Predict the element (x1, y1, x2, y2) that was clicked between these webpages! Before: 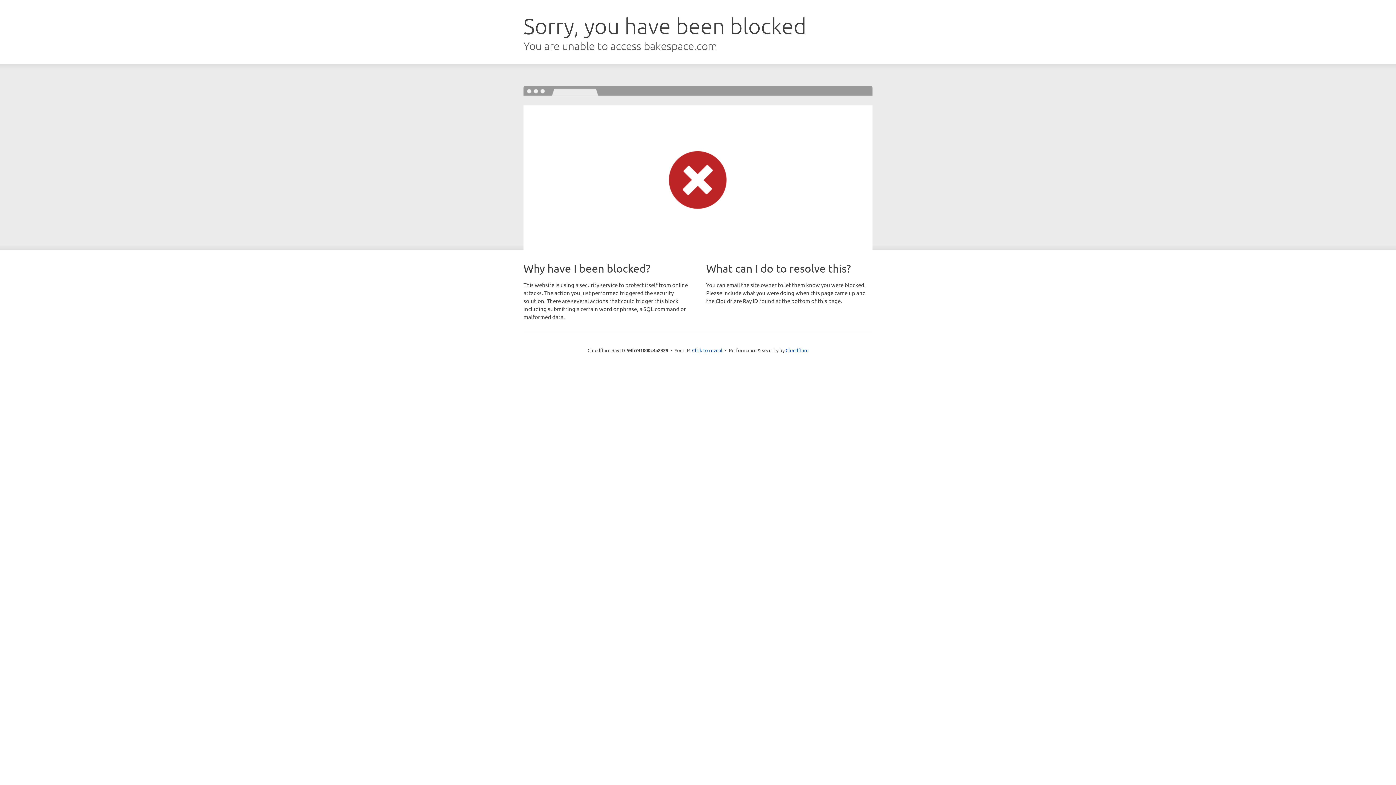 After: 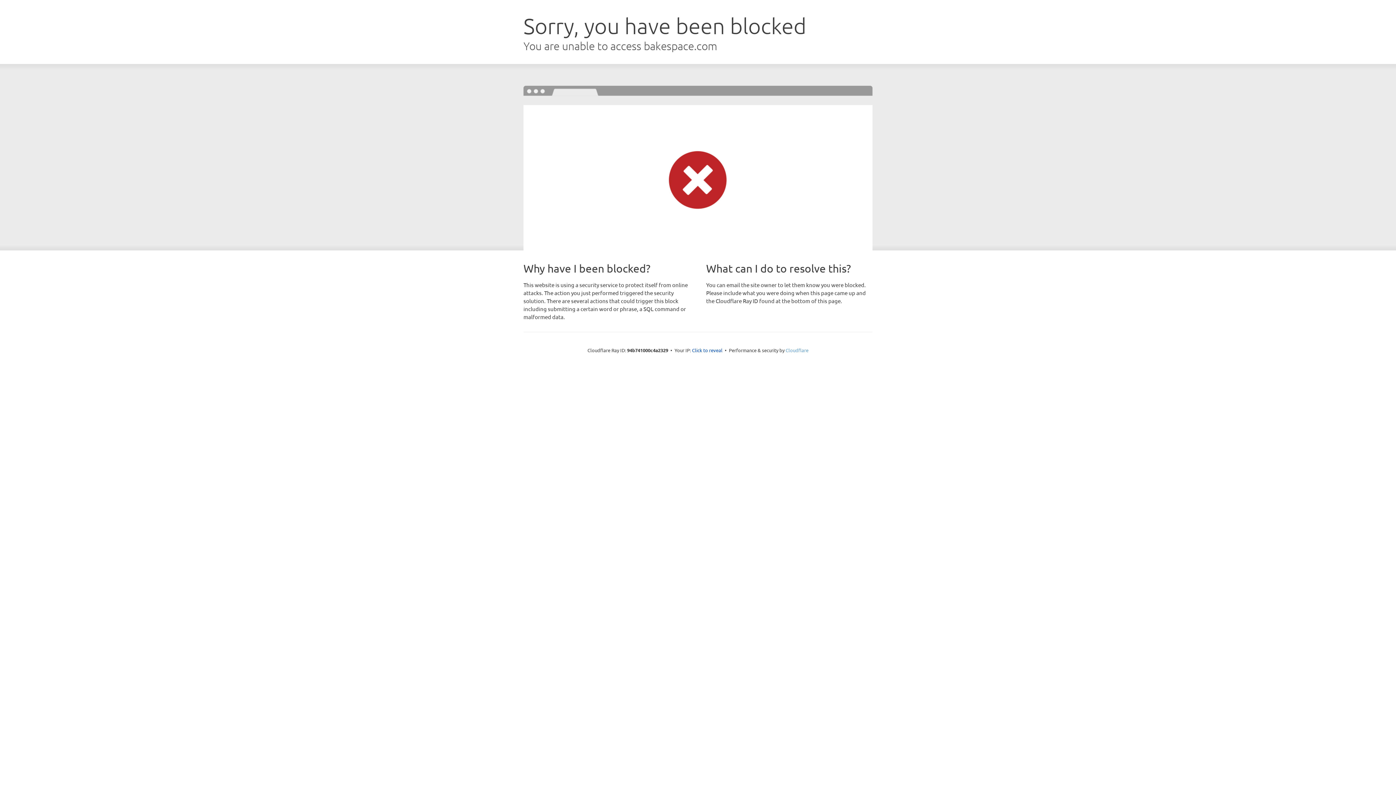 Action: label: Cloudflare bbox: (785, 347, 808, 353)